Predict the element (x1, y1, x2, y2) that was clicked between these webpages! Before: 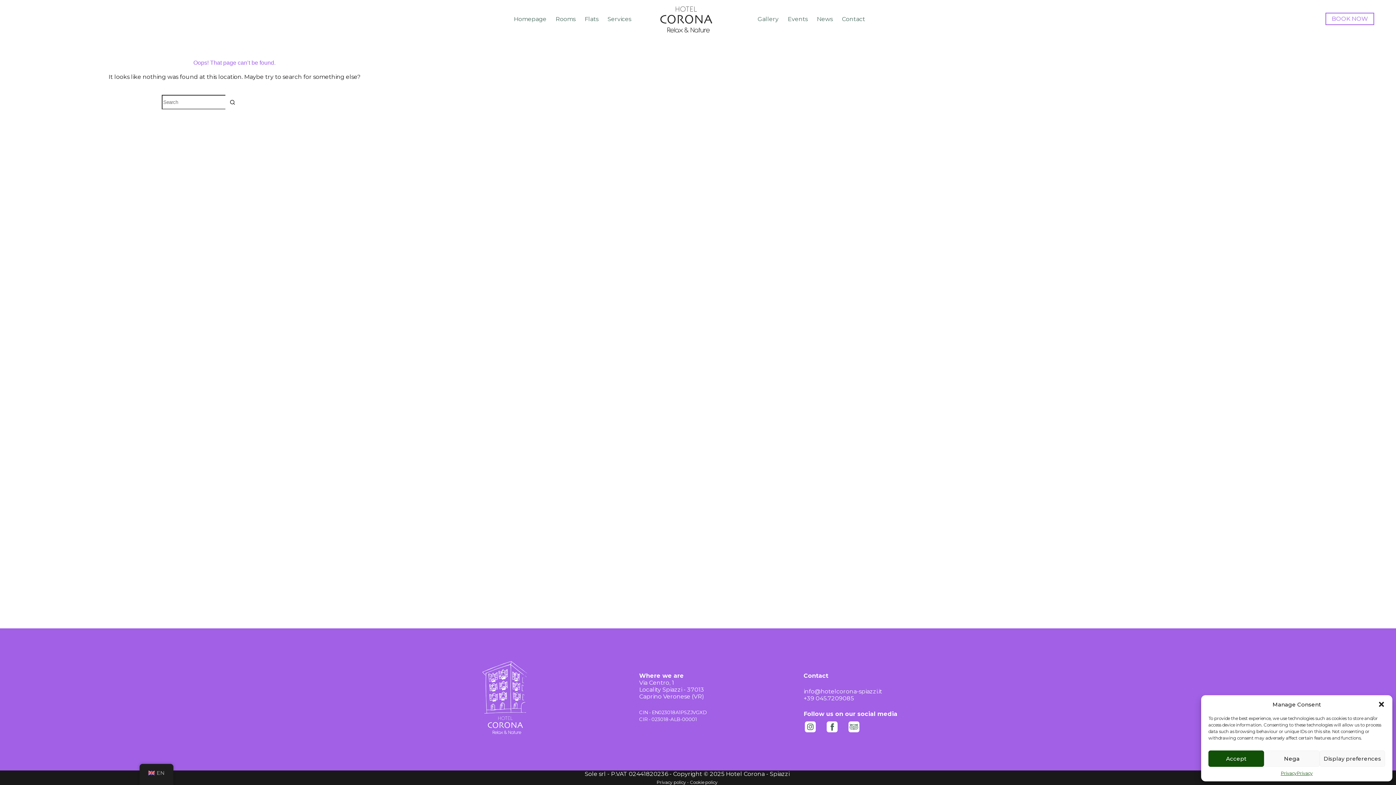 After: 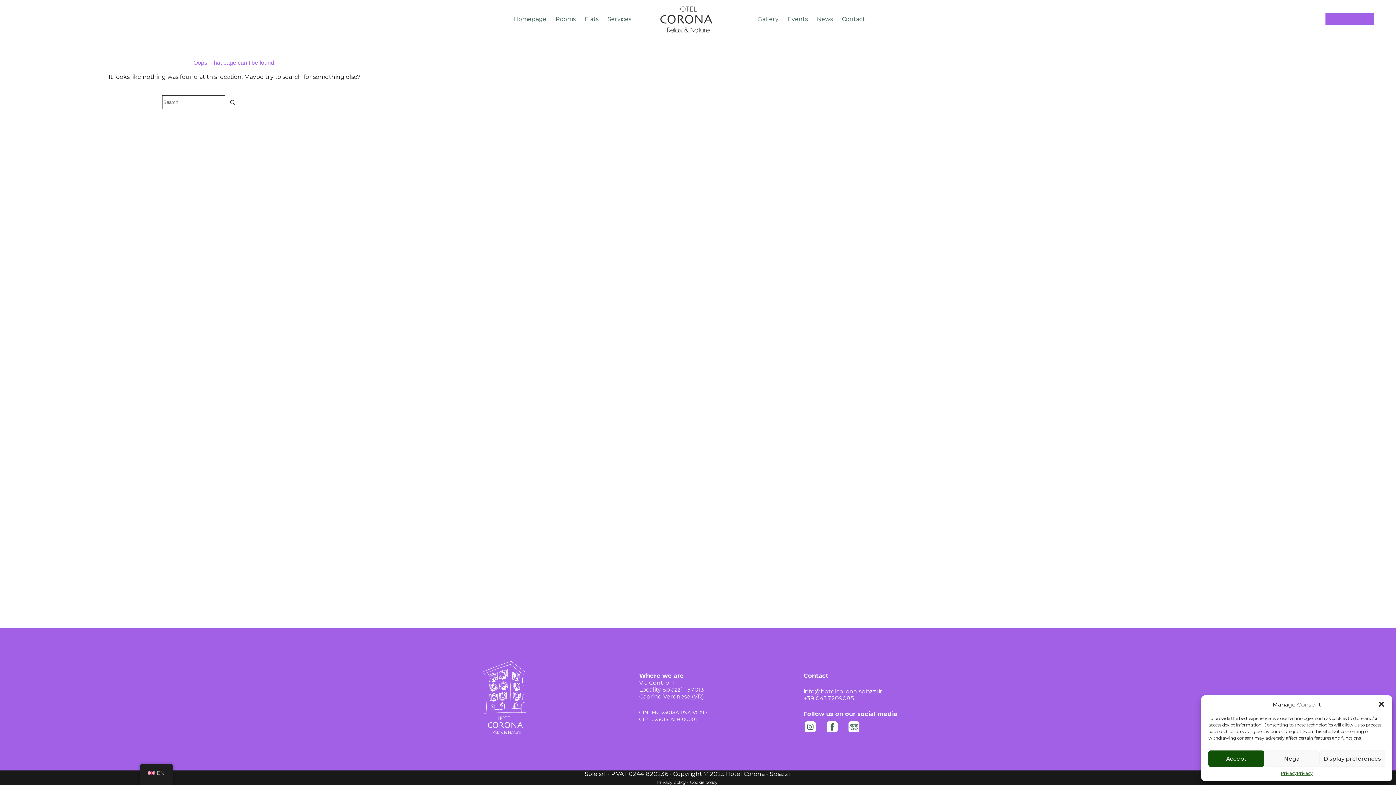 Action: bbox: (1325, 12, 1374, 25) label: BOOK NOW